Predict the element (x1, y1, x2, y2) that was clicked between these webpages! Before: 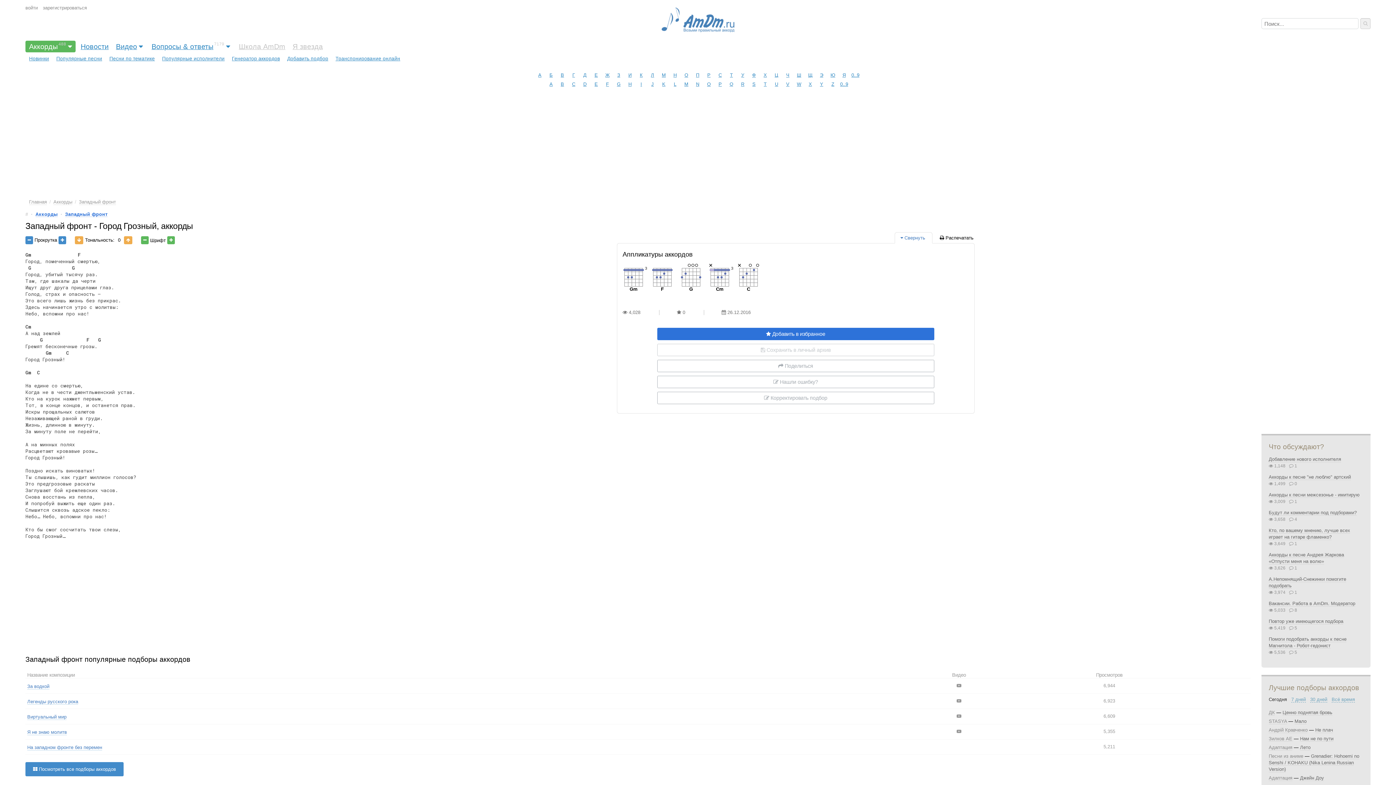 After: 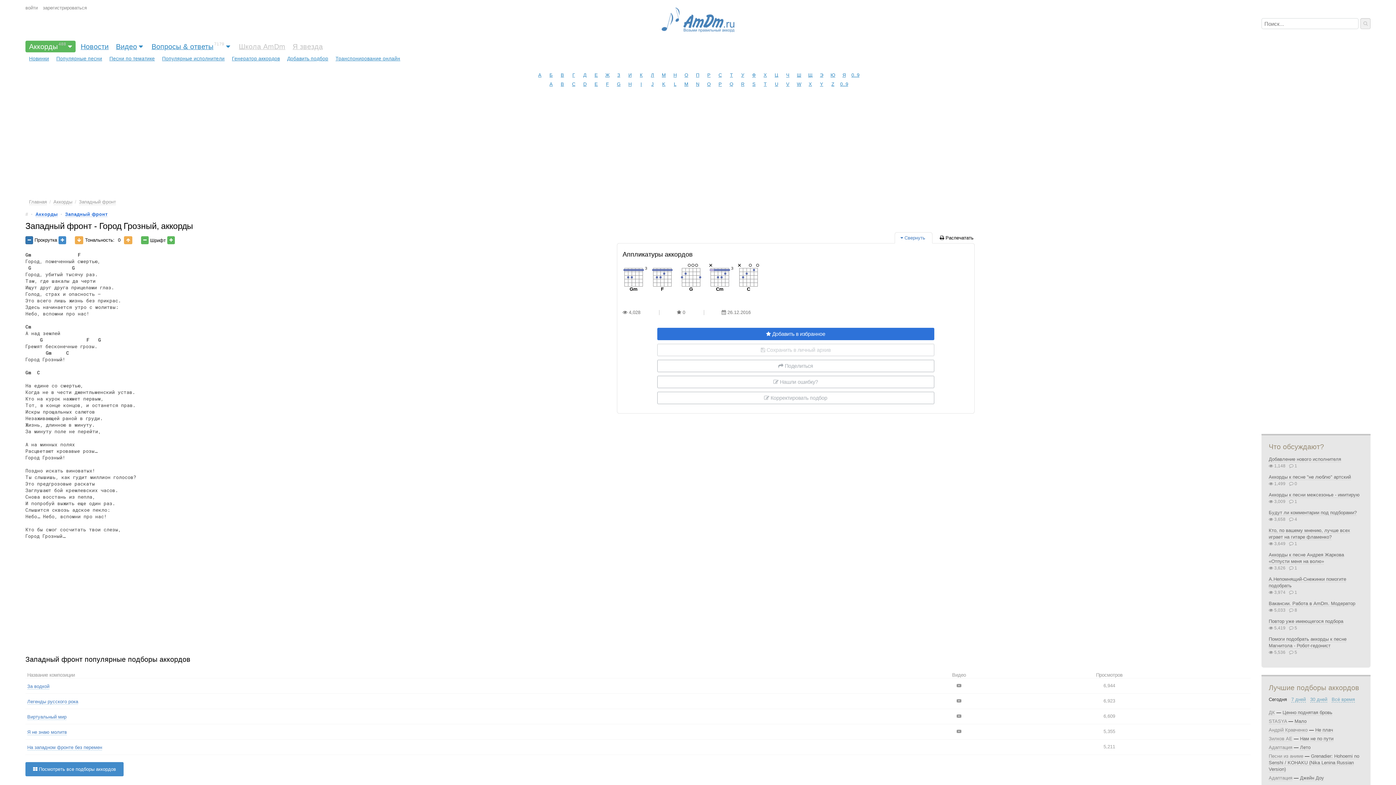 Action: bbox: (25, 236, 33, 244)